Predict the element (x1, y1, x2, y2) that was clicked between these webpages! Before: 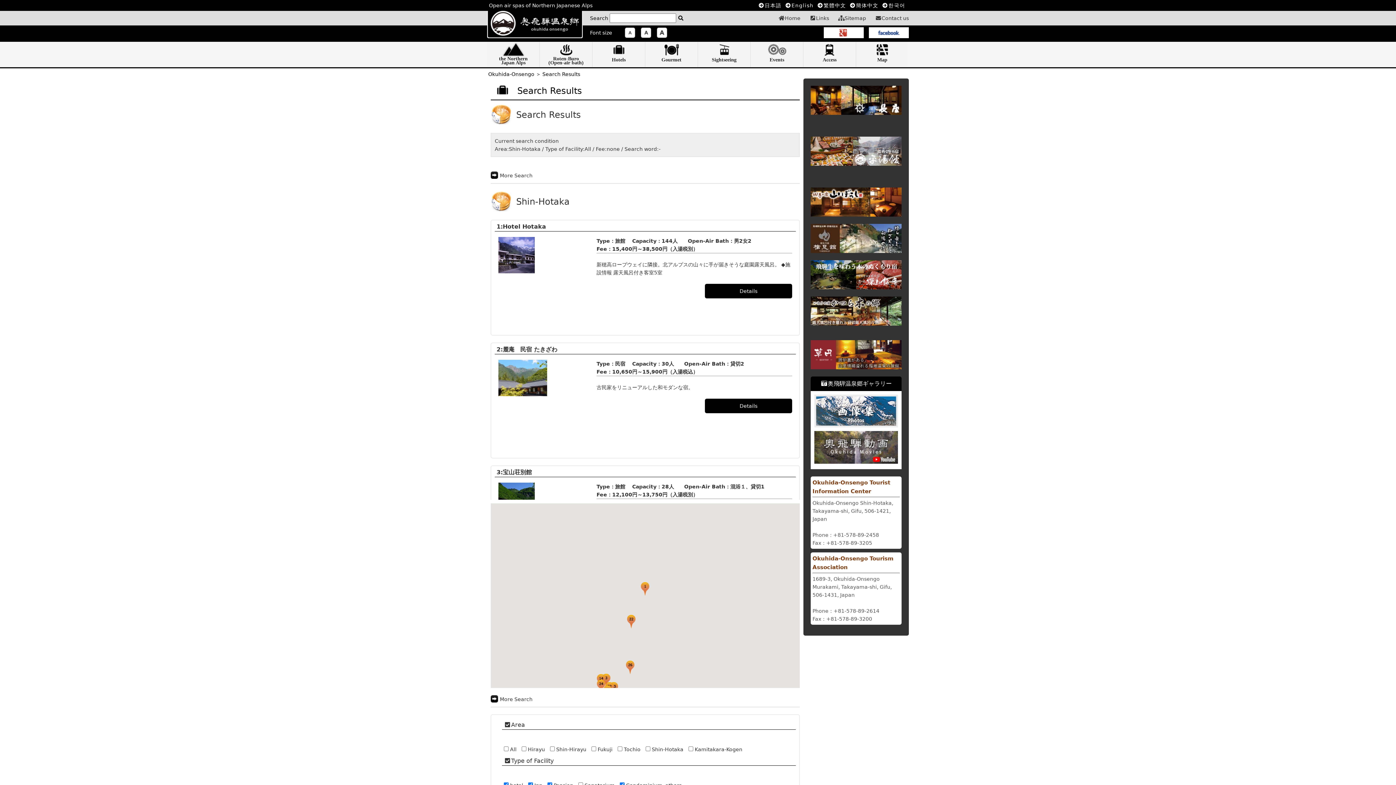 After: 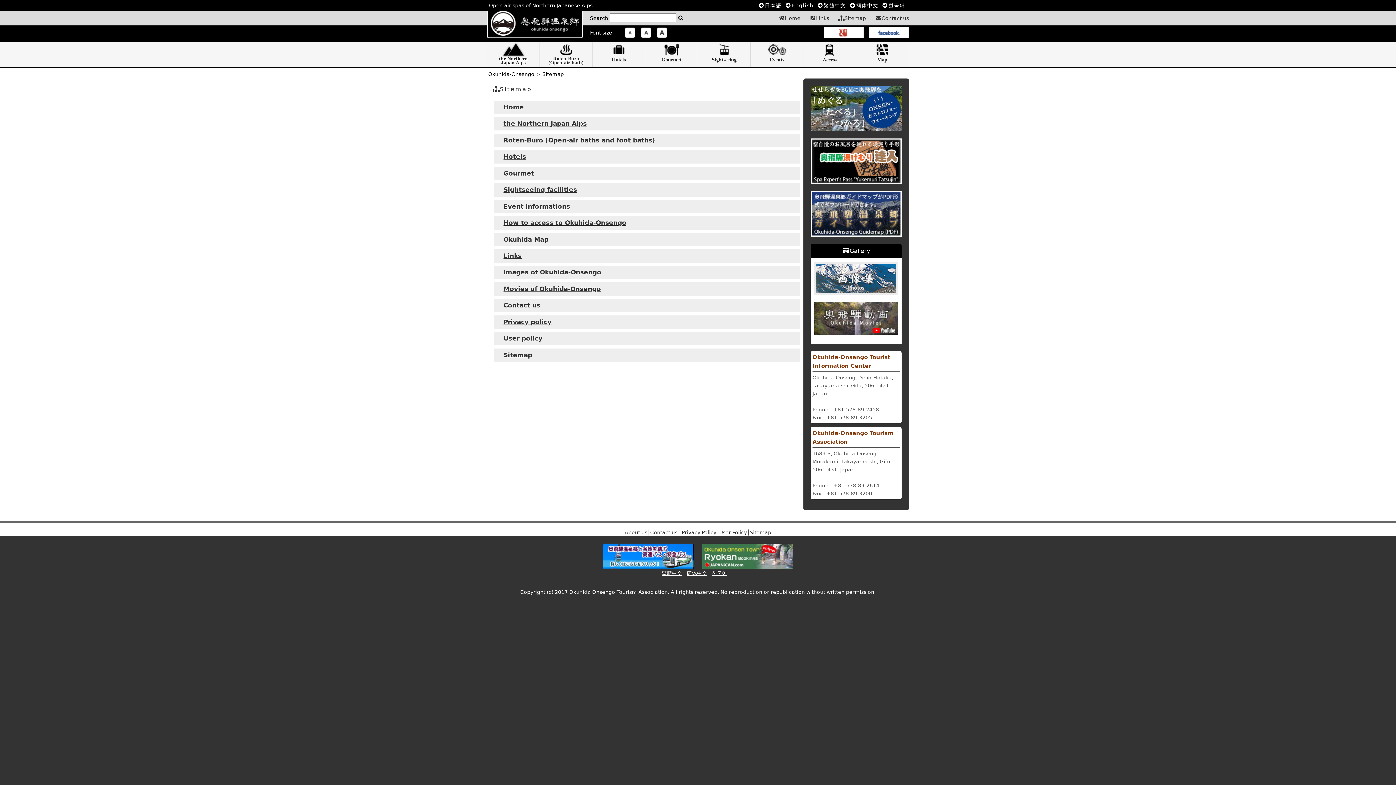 Action: label: Sitemap bbox: (838, 15, 866, 21)